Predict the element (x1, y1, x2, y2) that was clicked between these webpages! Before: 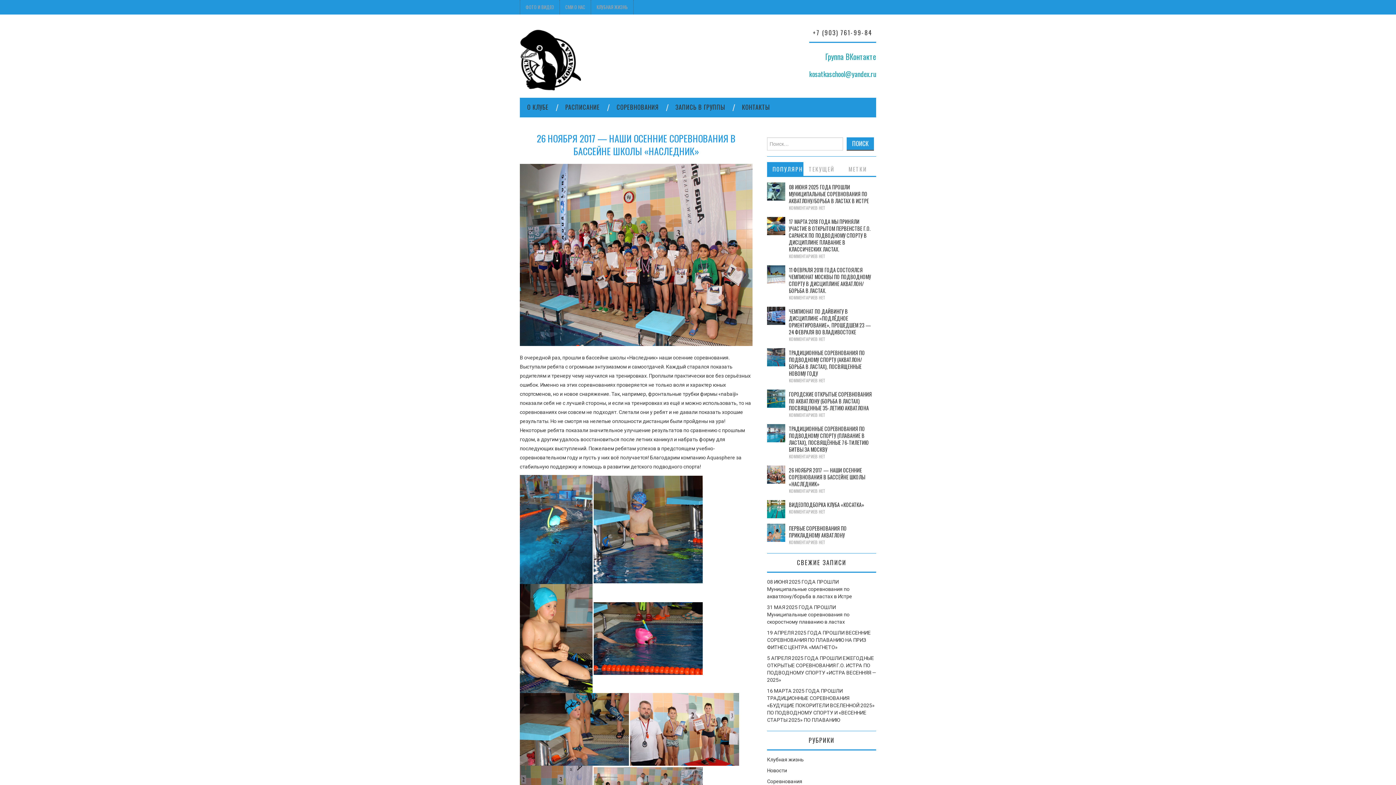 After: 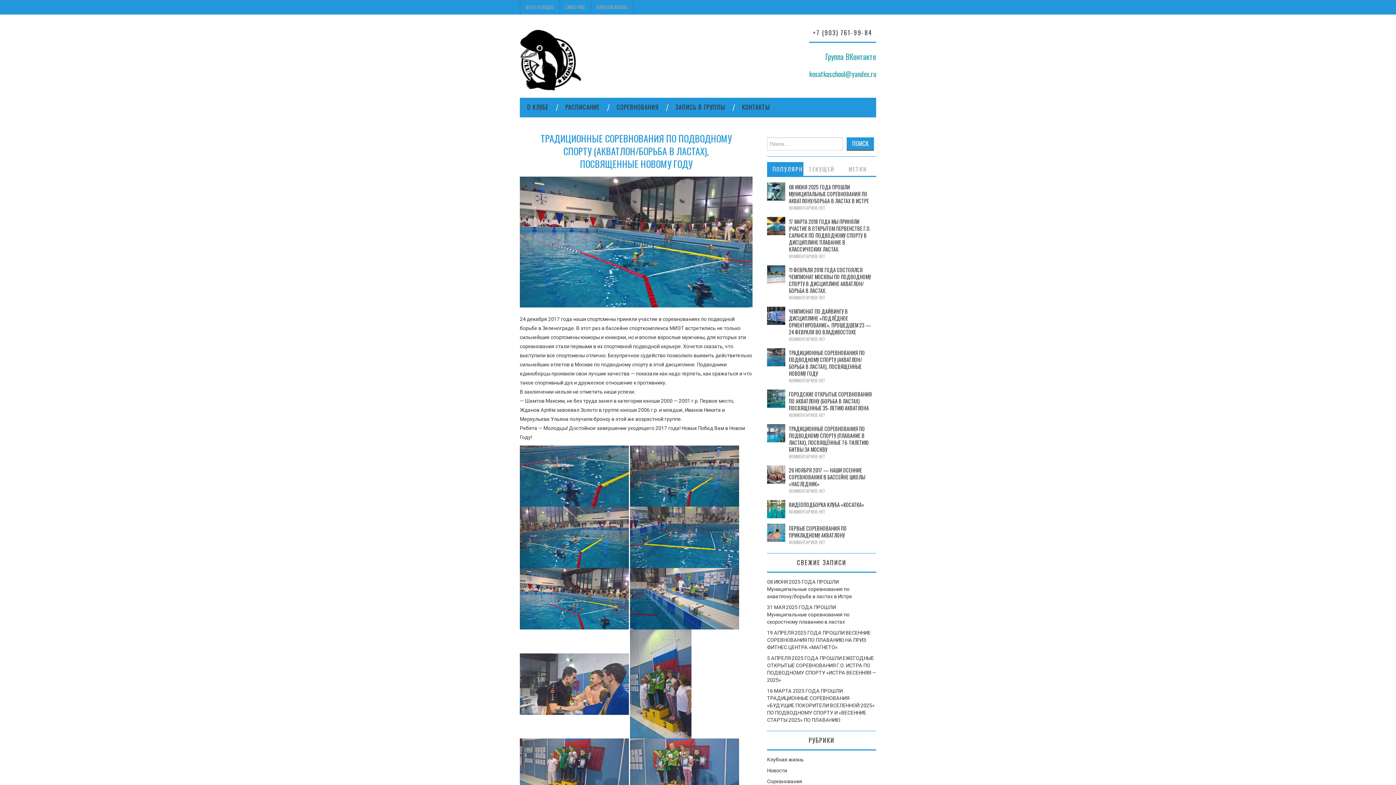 Action: label: ТРАДИЦИОННЫЕ СОРЕВНОВАНИЯ ПО ПОДВОДНОМУ СПОРТУ (АКВАТЛОН/БОРЬБА В ЛАСТАХ), ПОСВЯЩЕННЫЕ НОВОМУ ГОДУ bbox: (789, 349, 865, 377)